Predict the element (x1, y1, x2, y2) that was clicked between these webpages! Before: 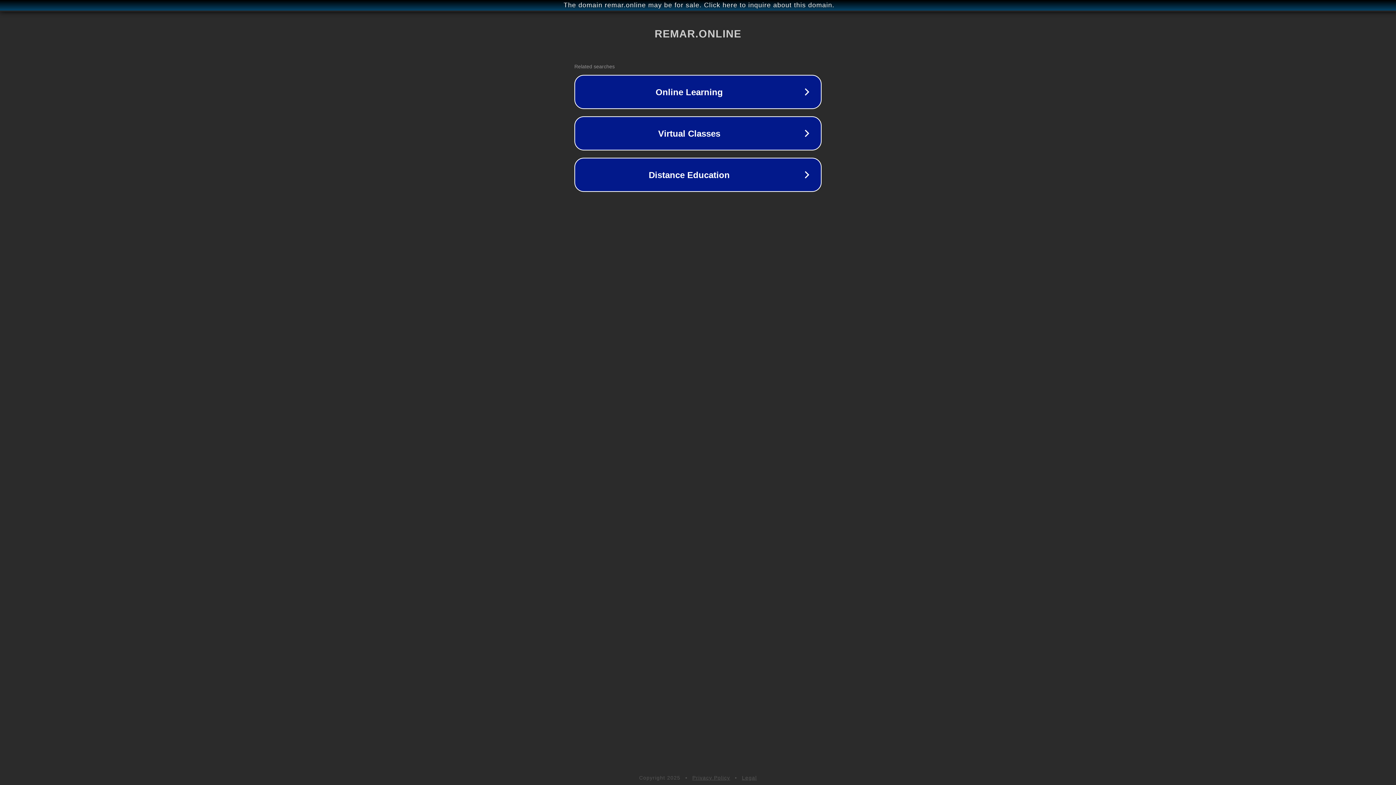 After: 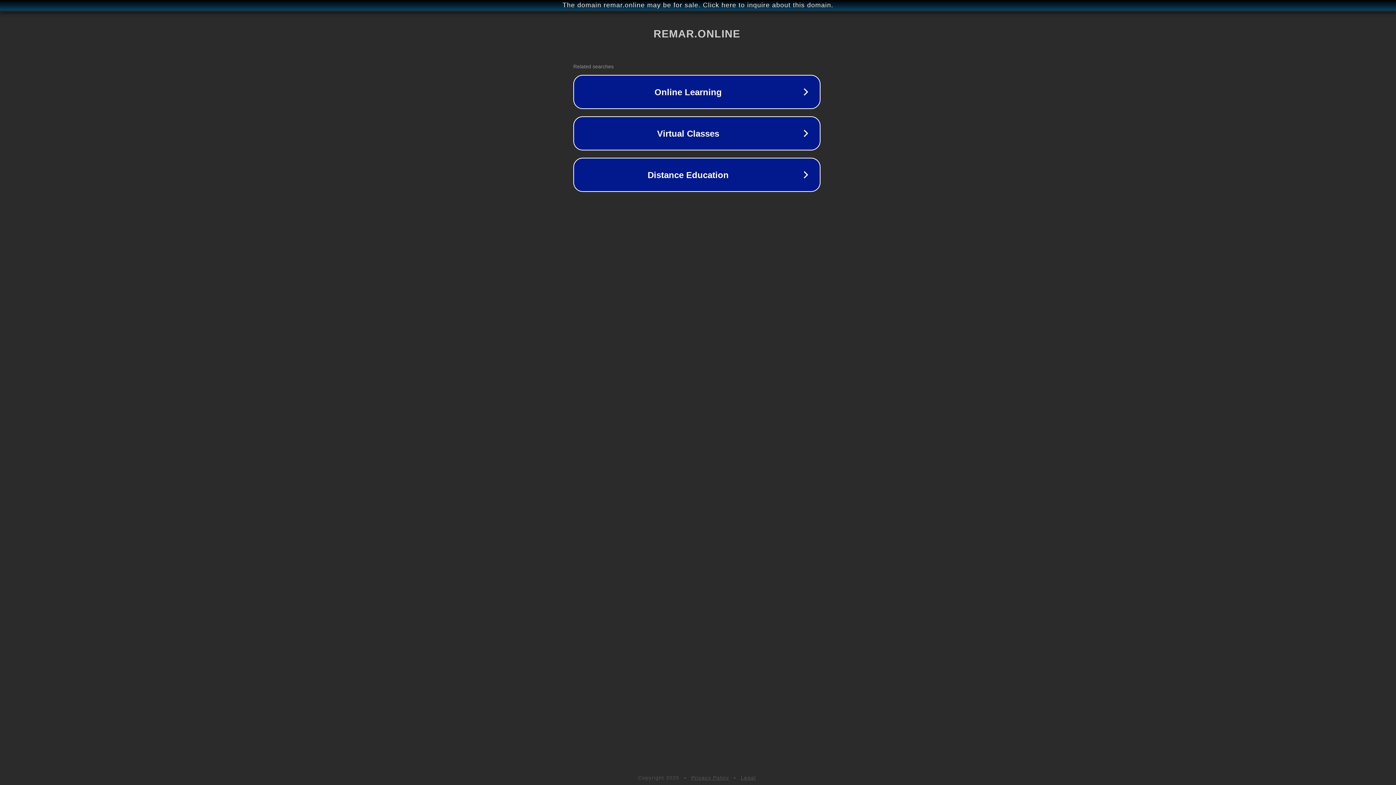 Action: bbox: (1, 1, 1397, 9) label: The domain remar.online may be for sale. Click here to inquire about this domain.